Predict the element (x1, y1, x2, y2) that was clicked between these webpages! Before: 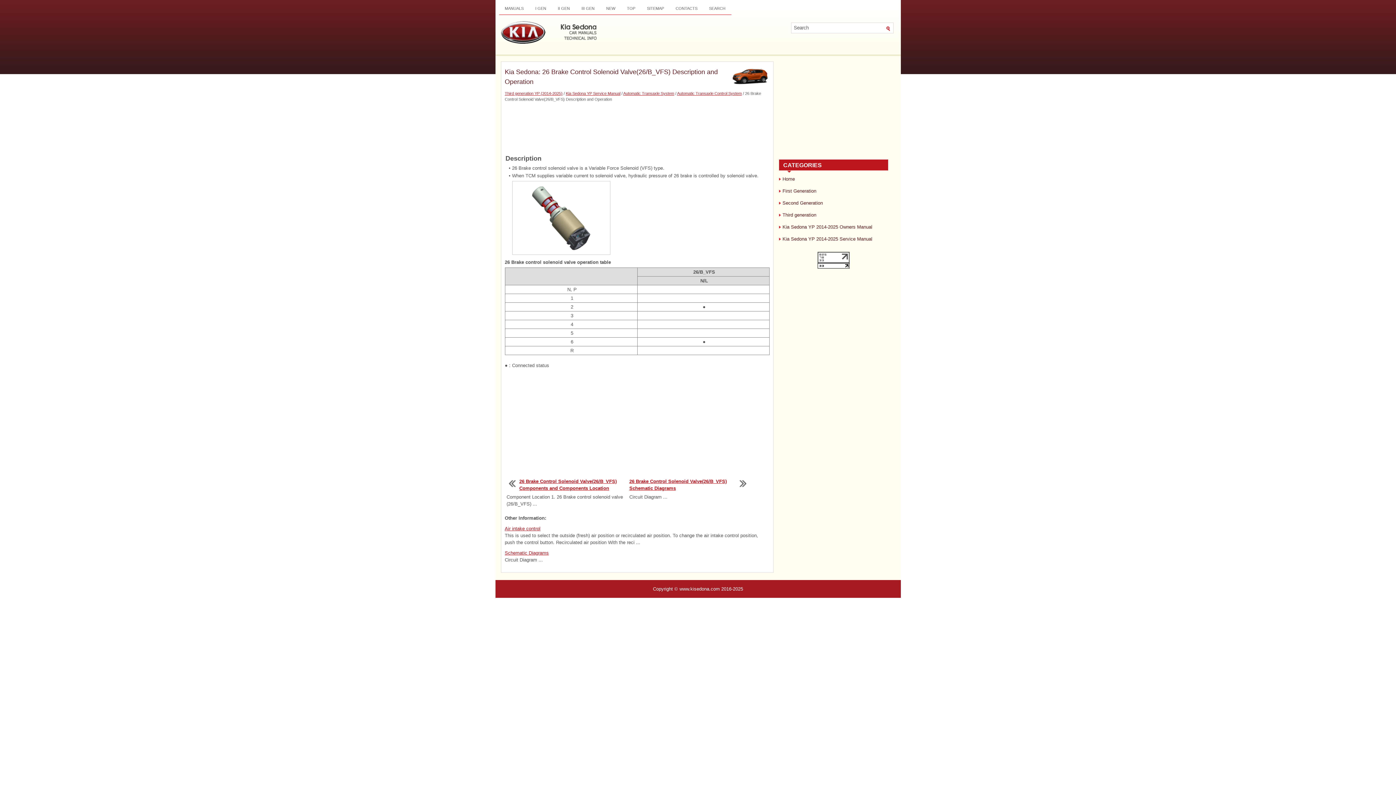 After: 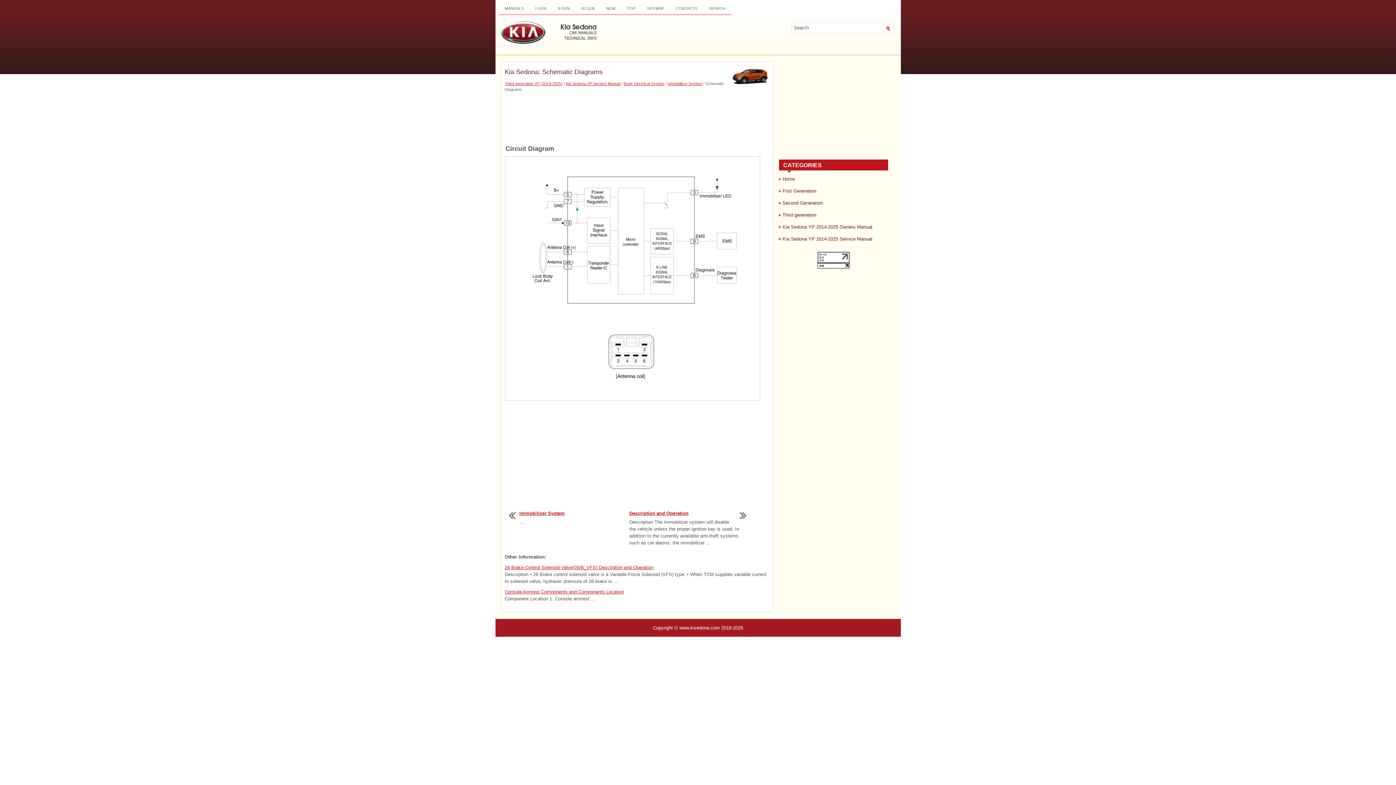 Action: label: Schematic Diagrams bbox: (504, 550, 548, 556)